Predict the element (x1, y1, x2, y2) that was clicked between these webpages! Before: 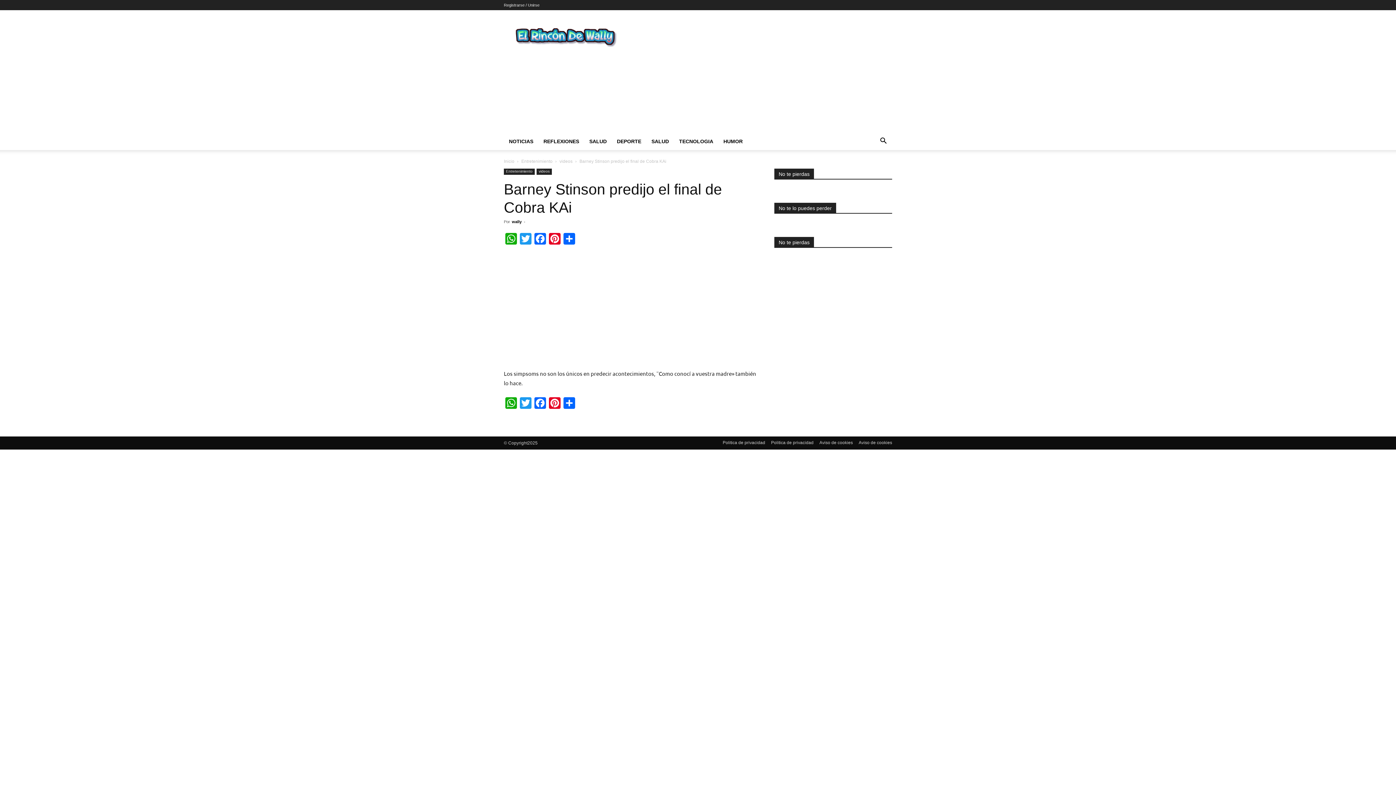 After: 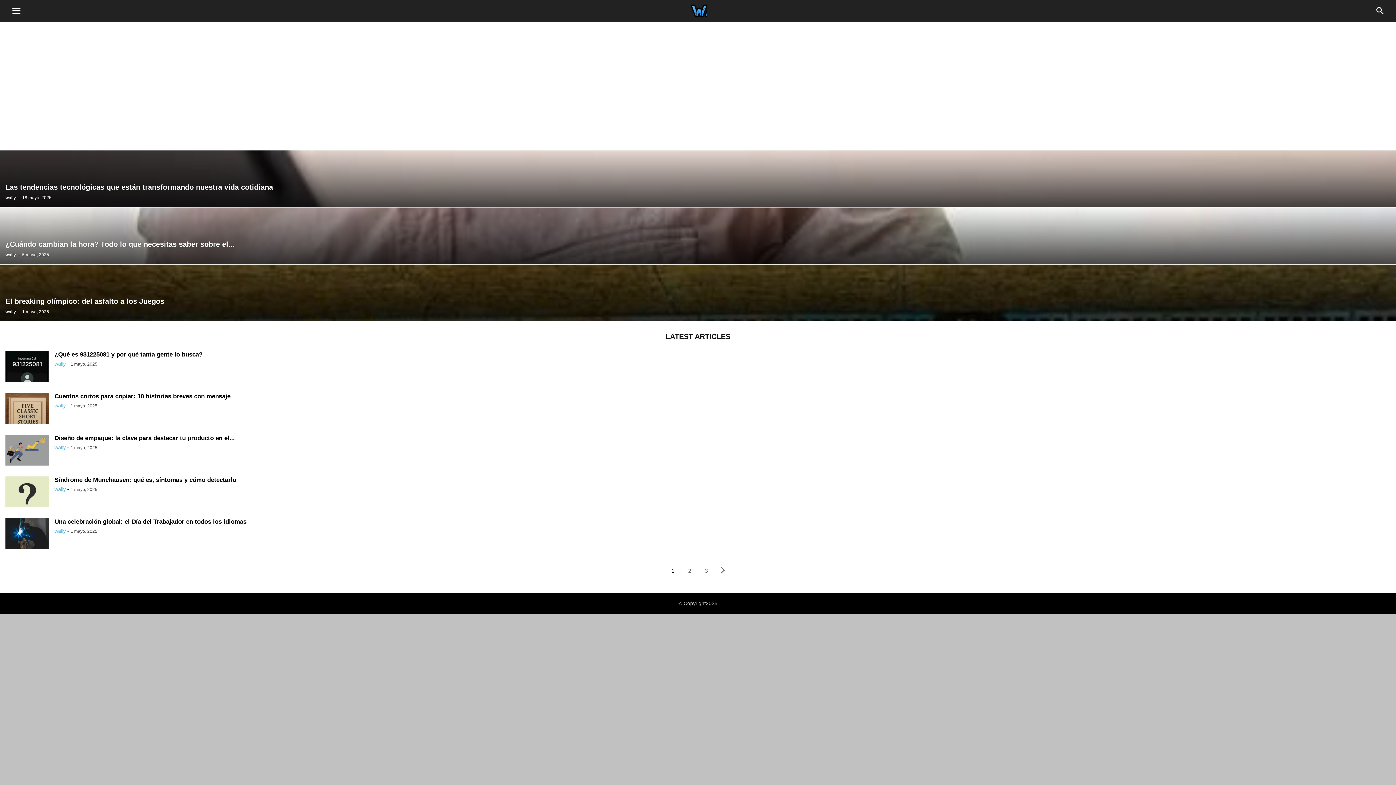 Action: label: Inicio bbox: (504, 158, 514, 164)